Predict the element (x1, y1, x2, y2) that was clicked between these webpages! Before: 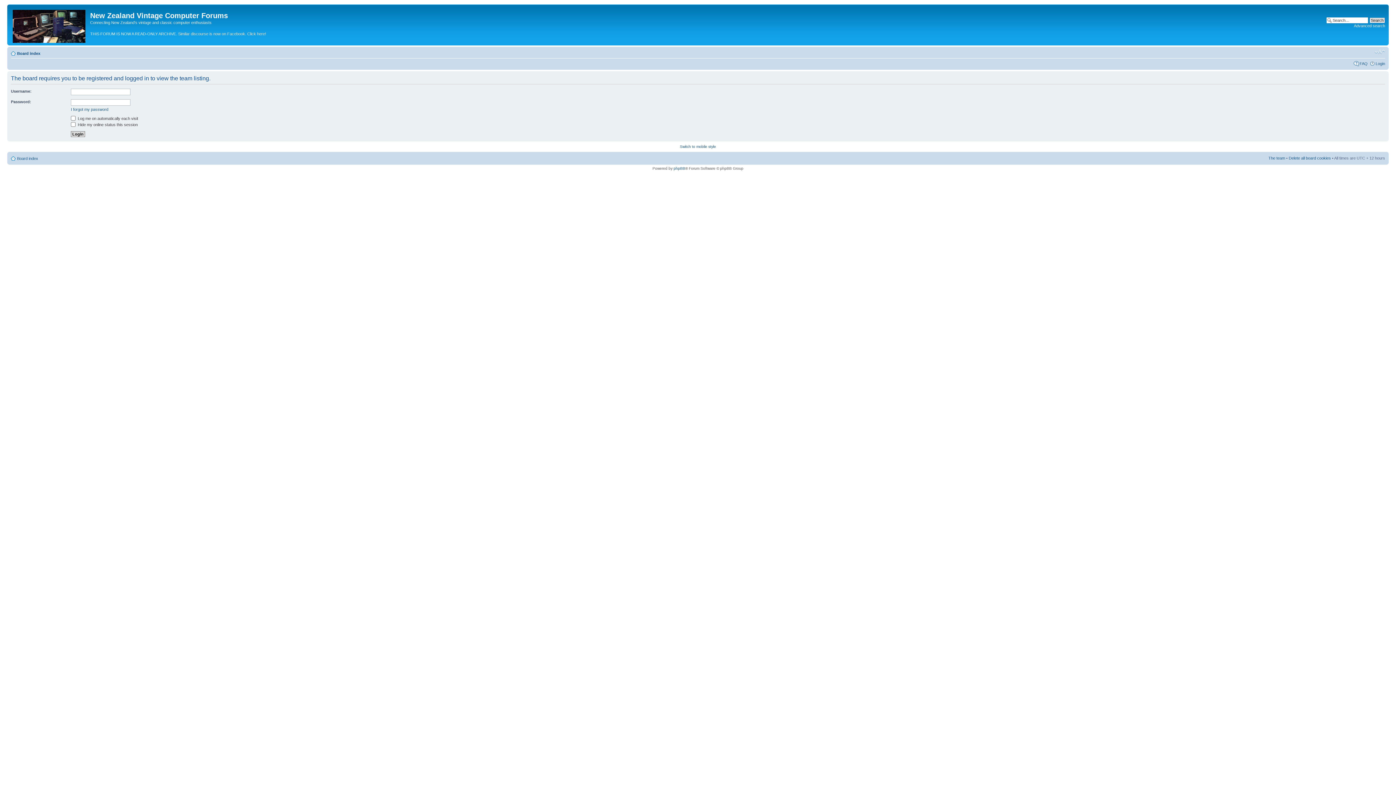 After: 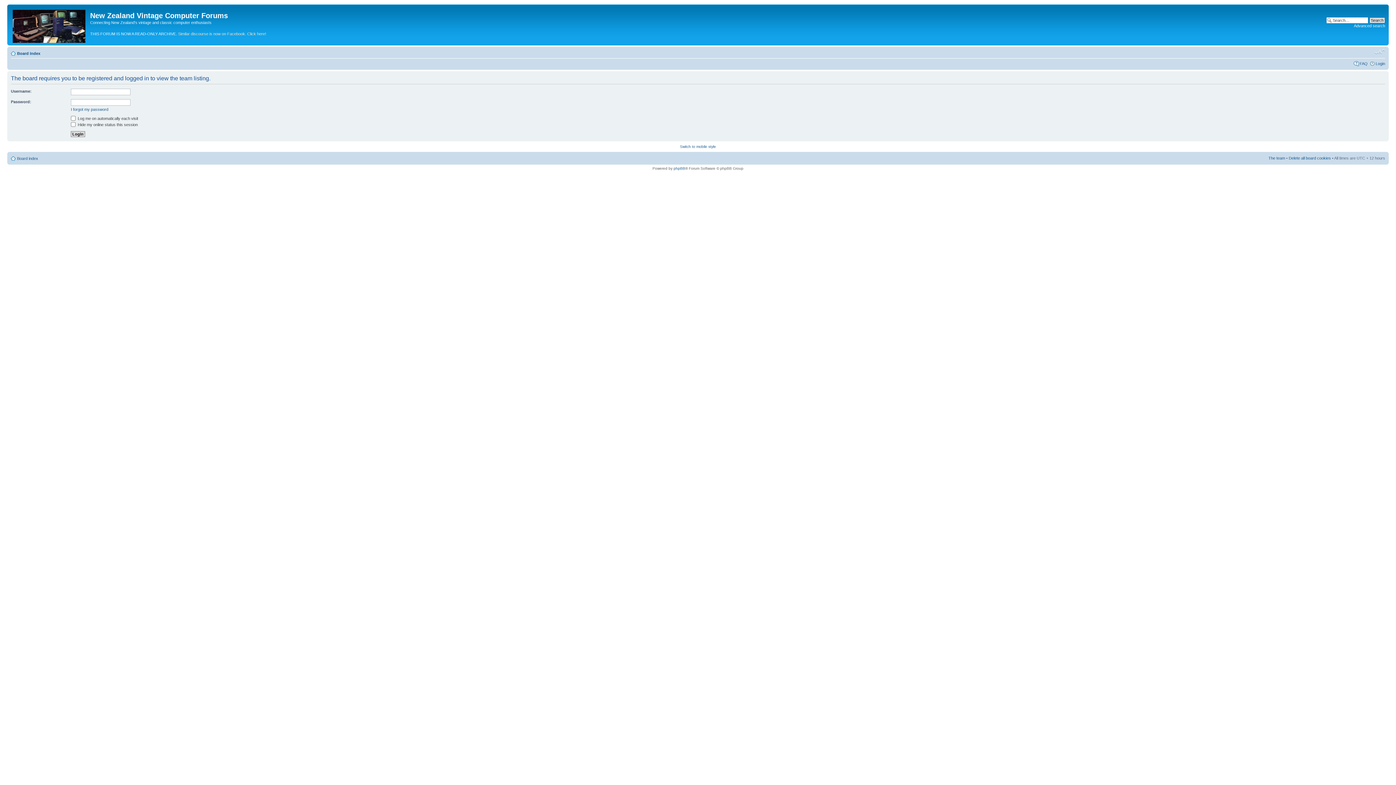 Action: label: Change font size bbox: (1374, 48, 1385, 55)